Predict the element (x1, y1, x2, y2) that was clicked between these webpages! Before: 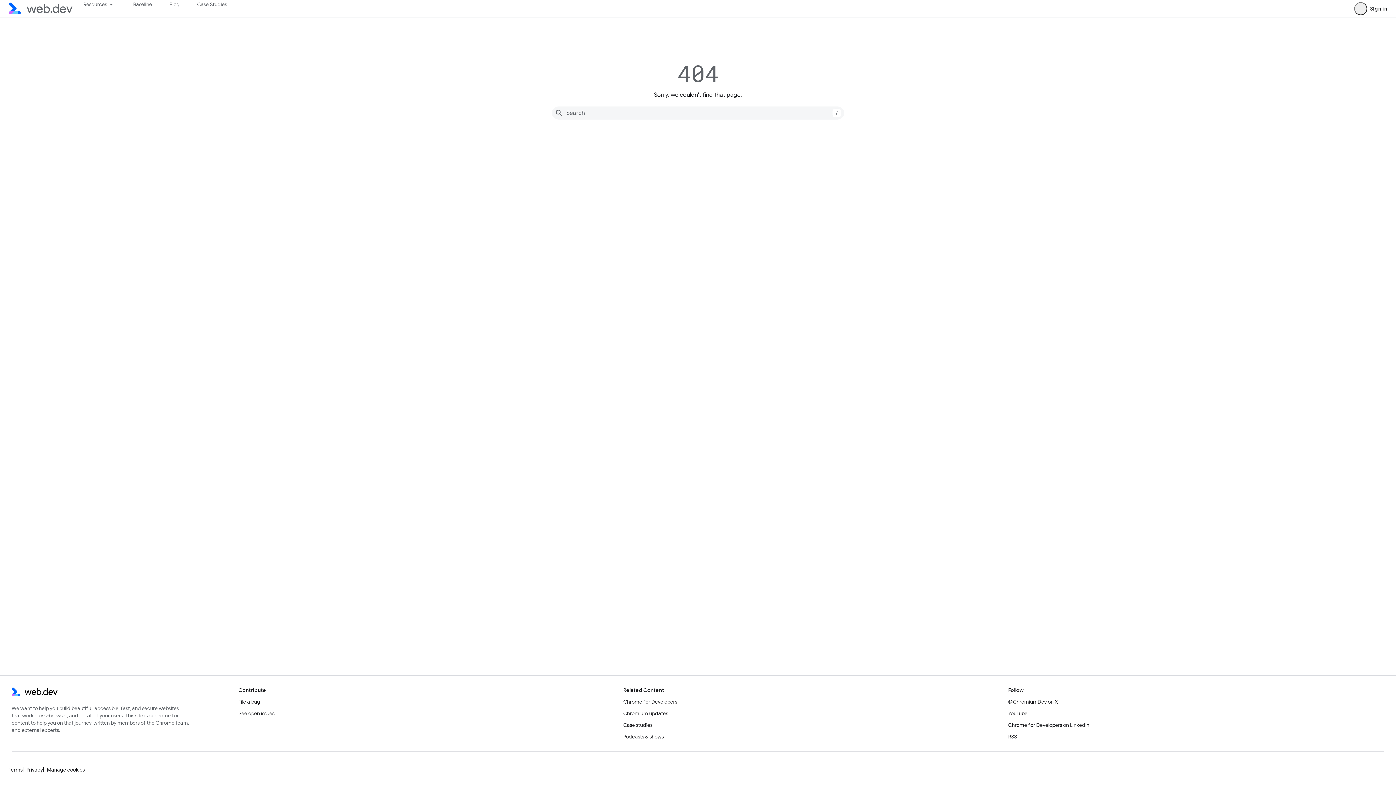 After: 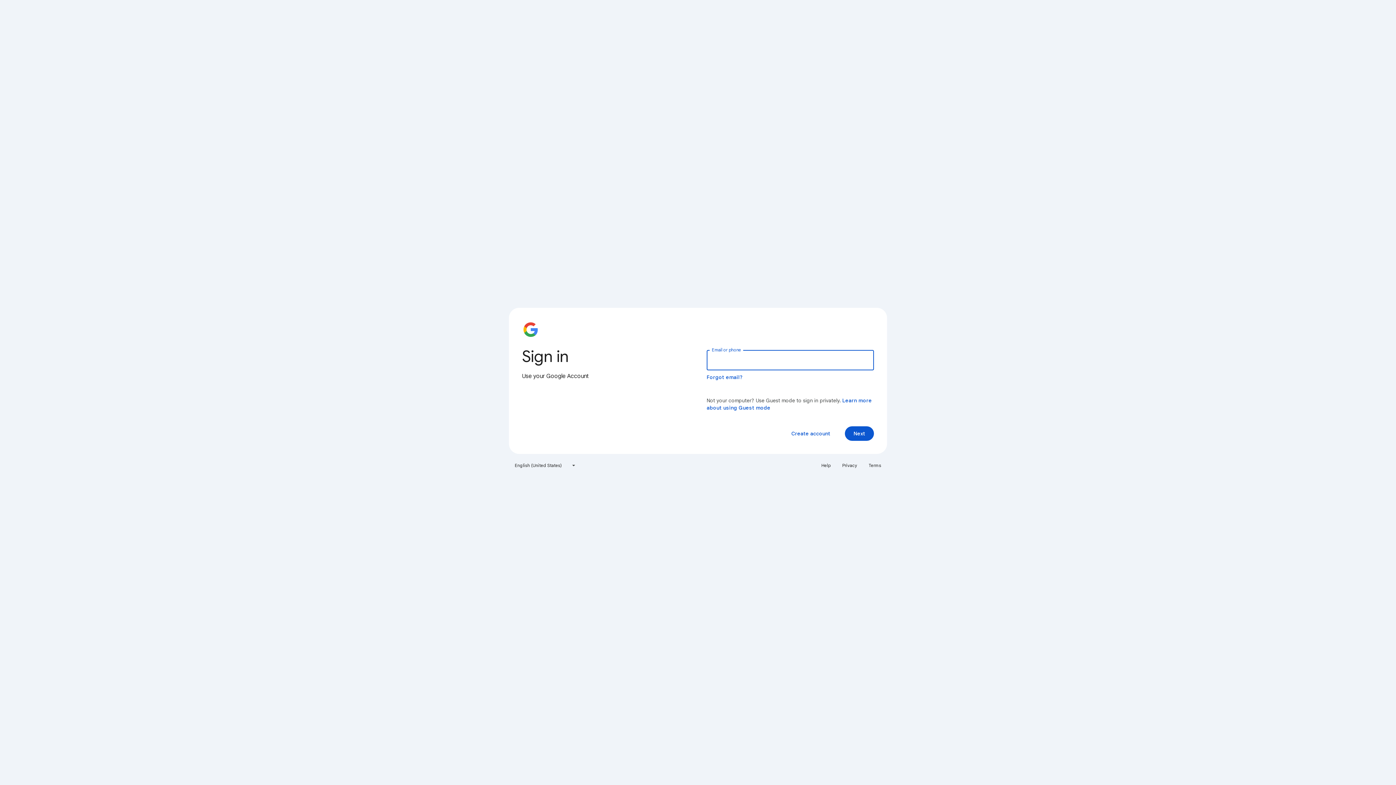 Action: bbox: (238, 696, 260, 708) label: File a bug